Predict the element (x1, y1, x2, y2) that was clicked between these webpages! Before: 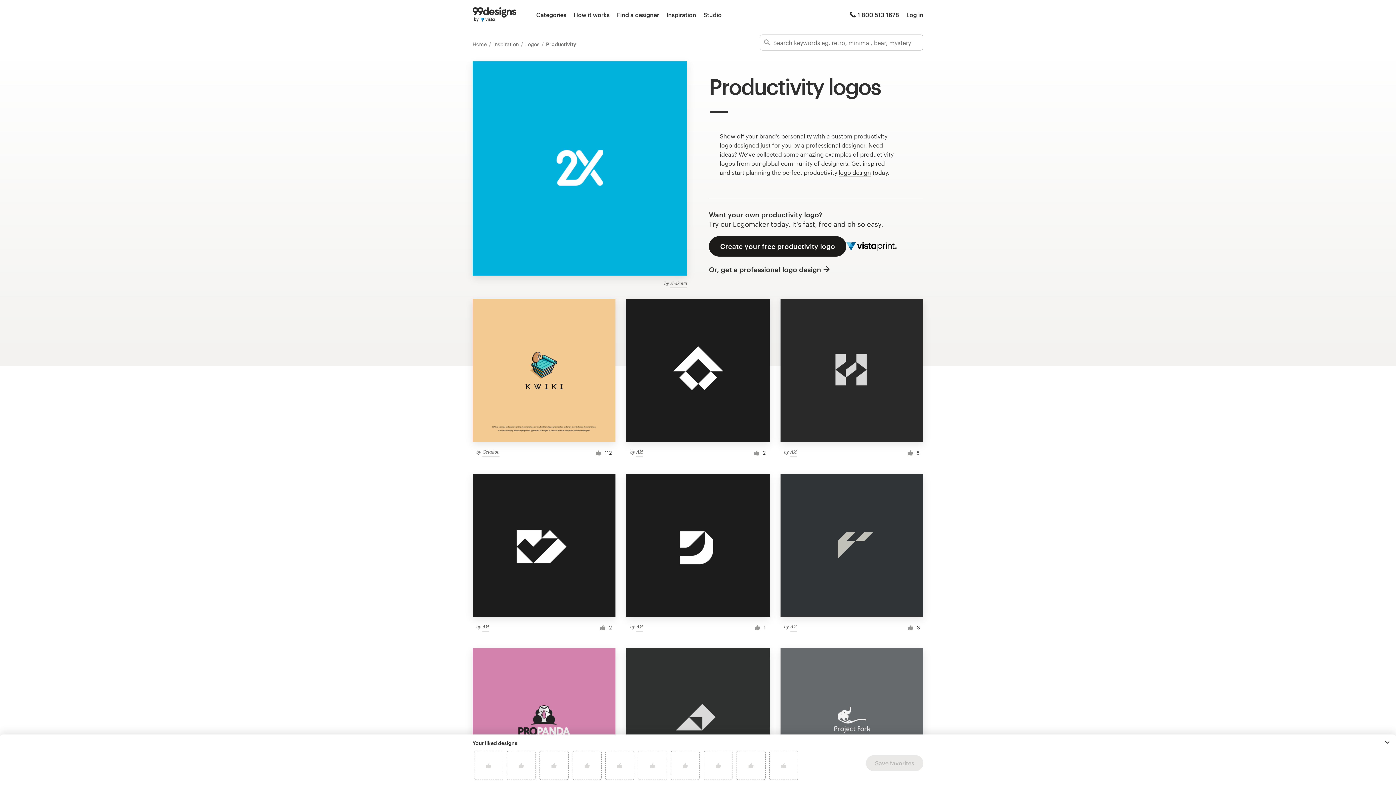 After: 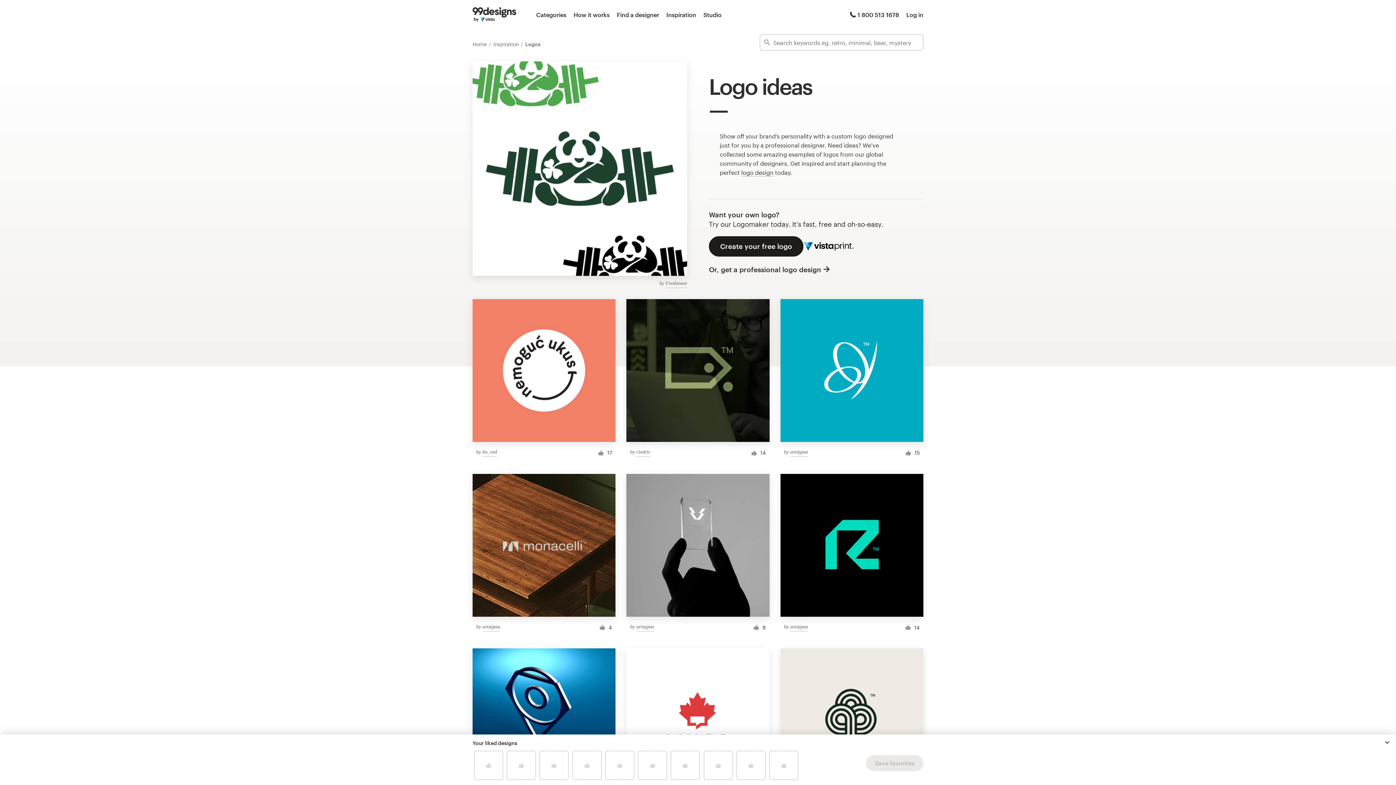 Action: bbox: (525, 41, 541, 47) label: Logos 